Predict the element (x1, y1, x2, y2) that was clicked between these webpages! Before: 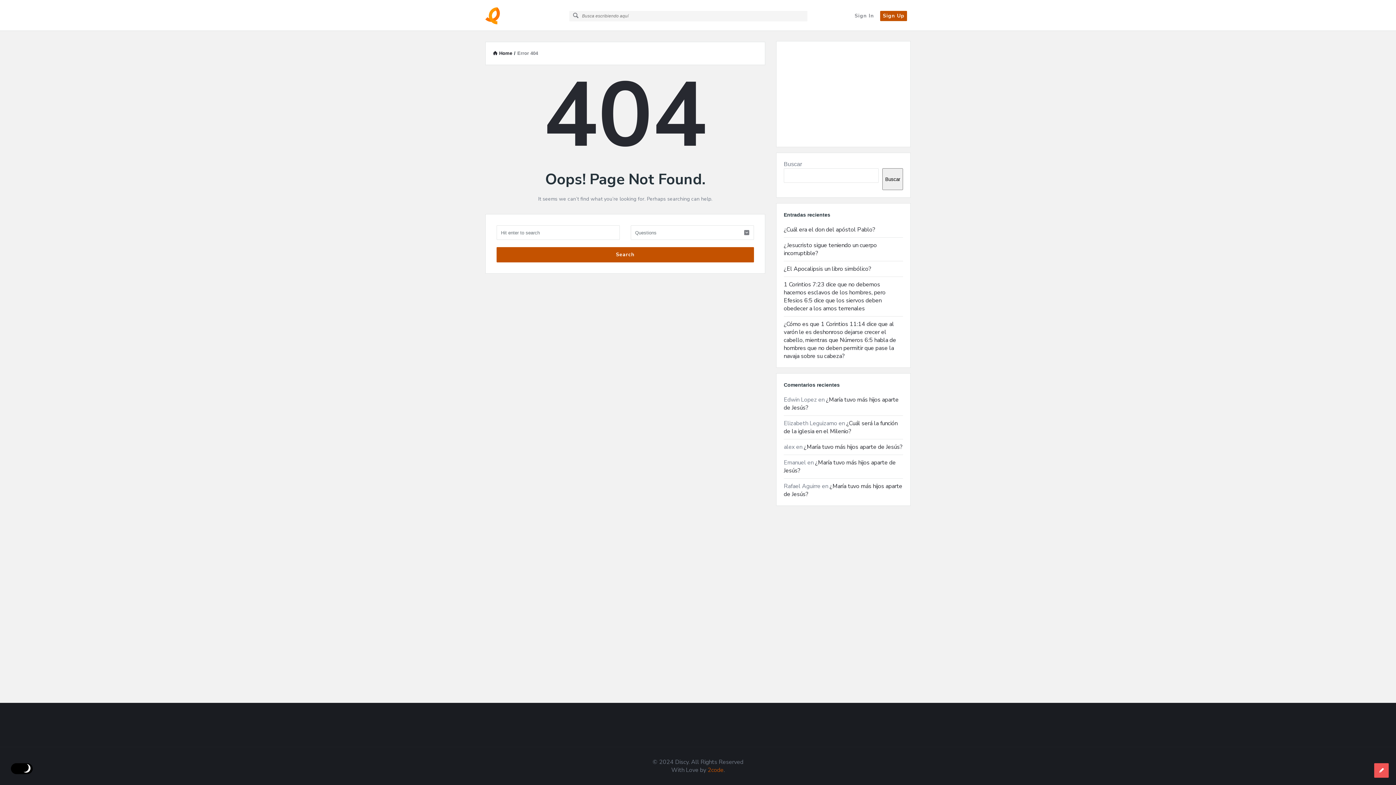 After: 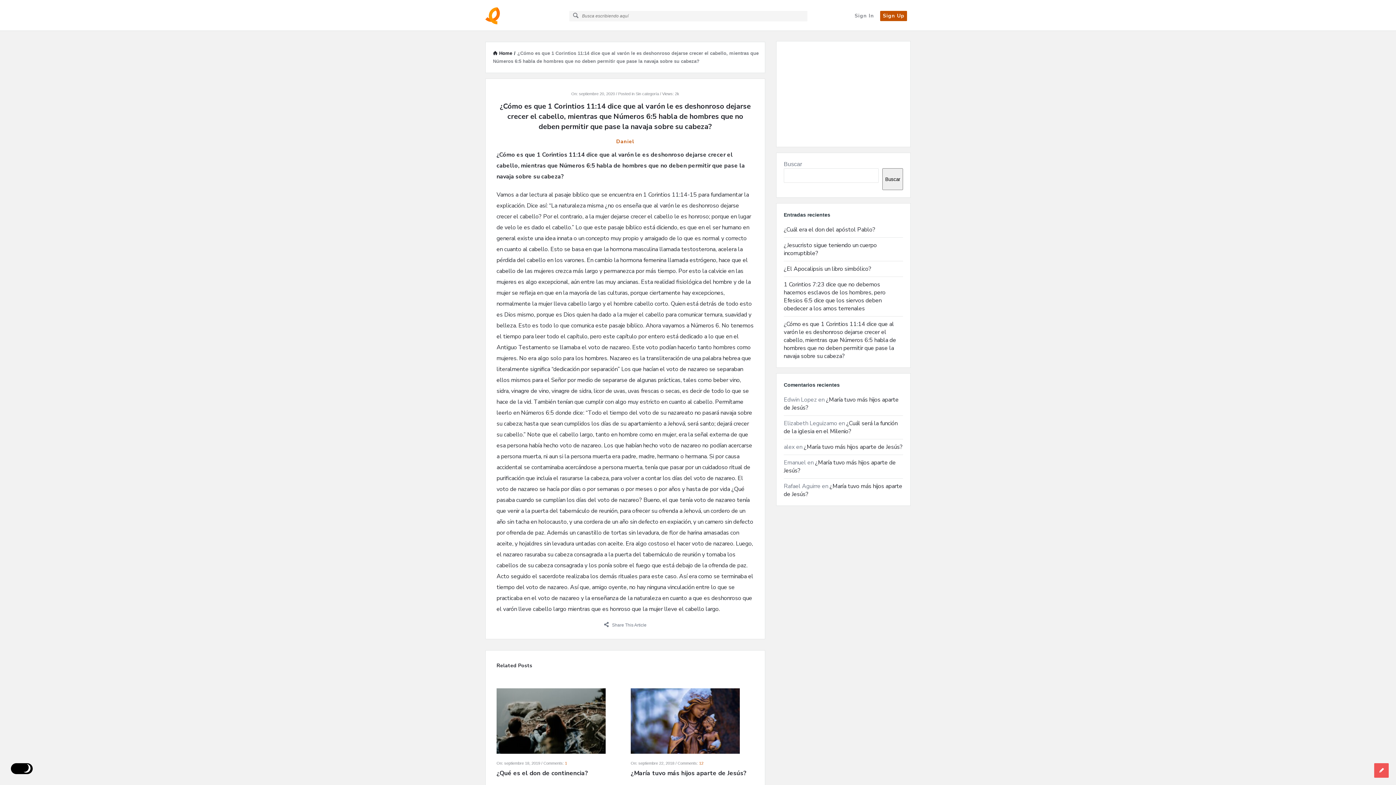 Action: bbox: (784, 320, 896, 360) label: ¿Cómo es que 1 Corintios 11:14 dice que al varón le es deshonroso dejarse crecer el cabello, mientras que Números 6:5 habla de hombres que no deben permitir que pase la navaja sobre su cabeza?